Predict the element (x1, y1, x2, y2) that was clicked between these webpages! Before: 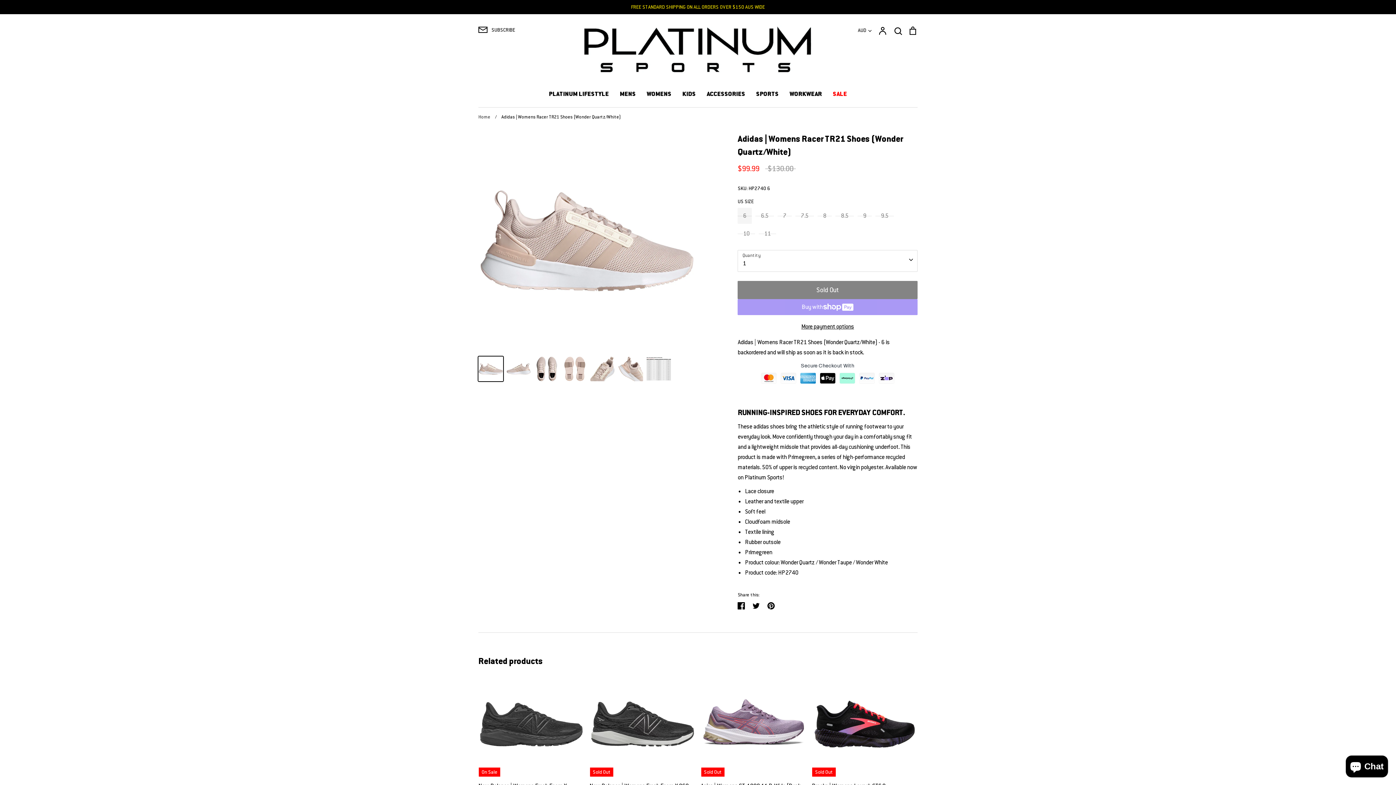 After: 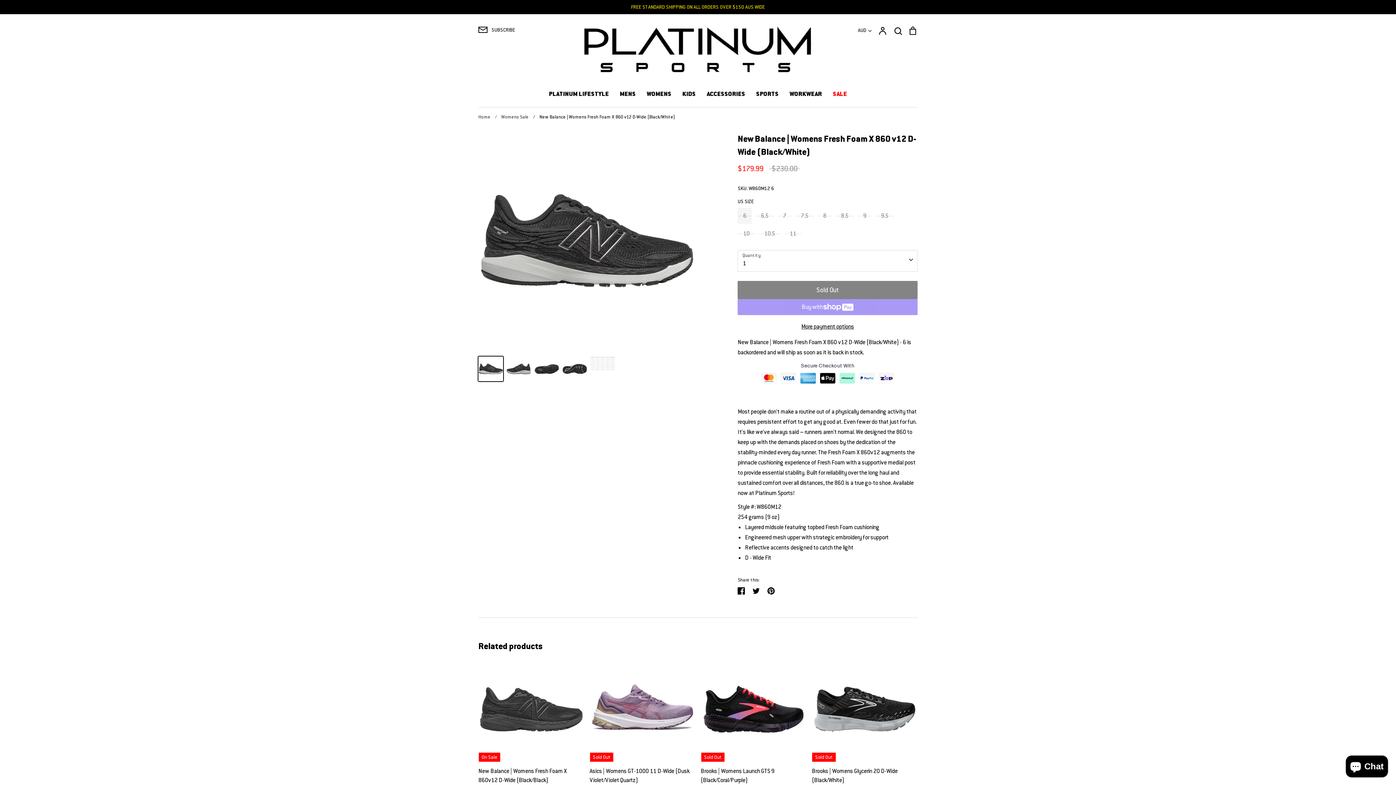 Action: bbox: (589, 671, 695, 809) label: Sold Out
New Balance | Womens Fresh Foam X 860 v12 D-Wide (Black/White)
From $179.99 
Regular price
$230.00